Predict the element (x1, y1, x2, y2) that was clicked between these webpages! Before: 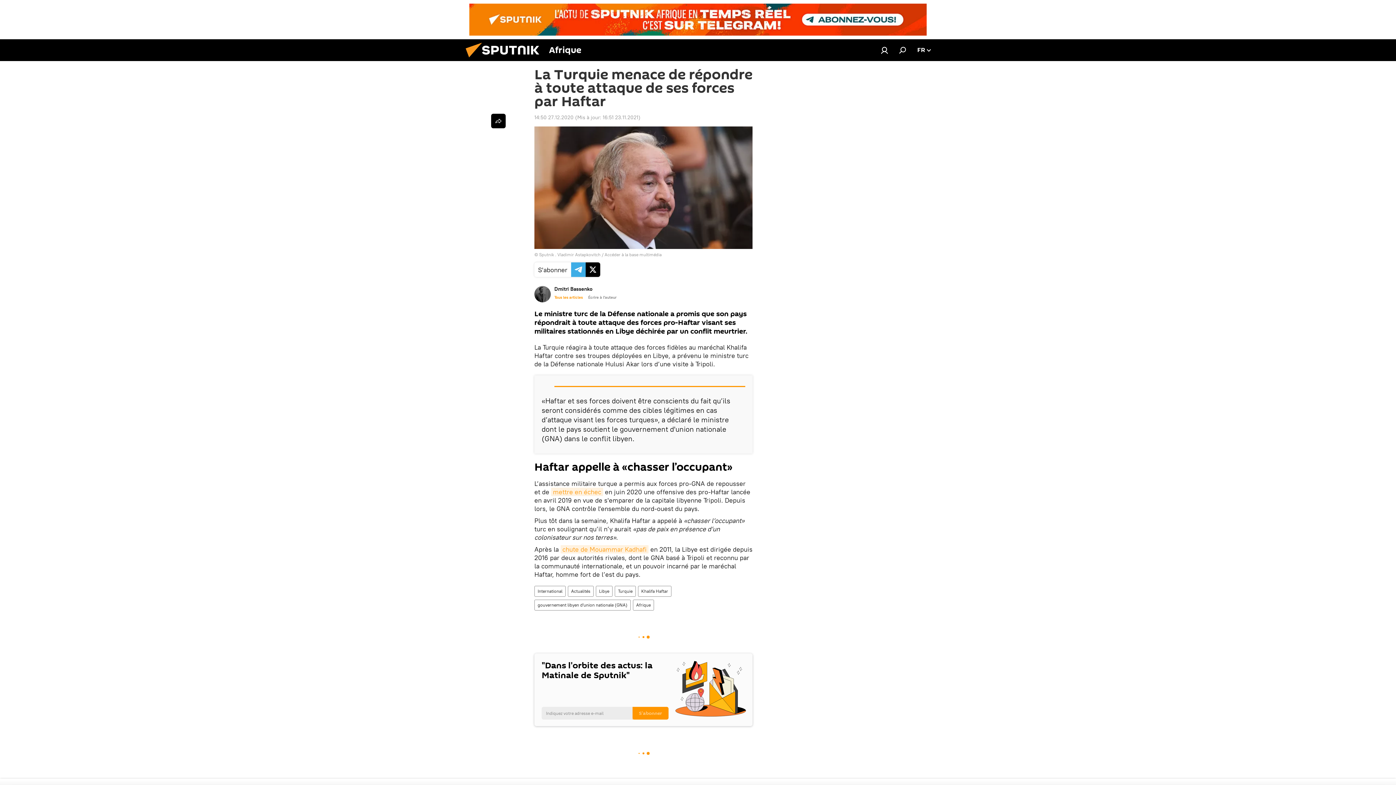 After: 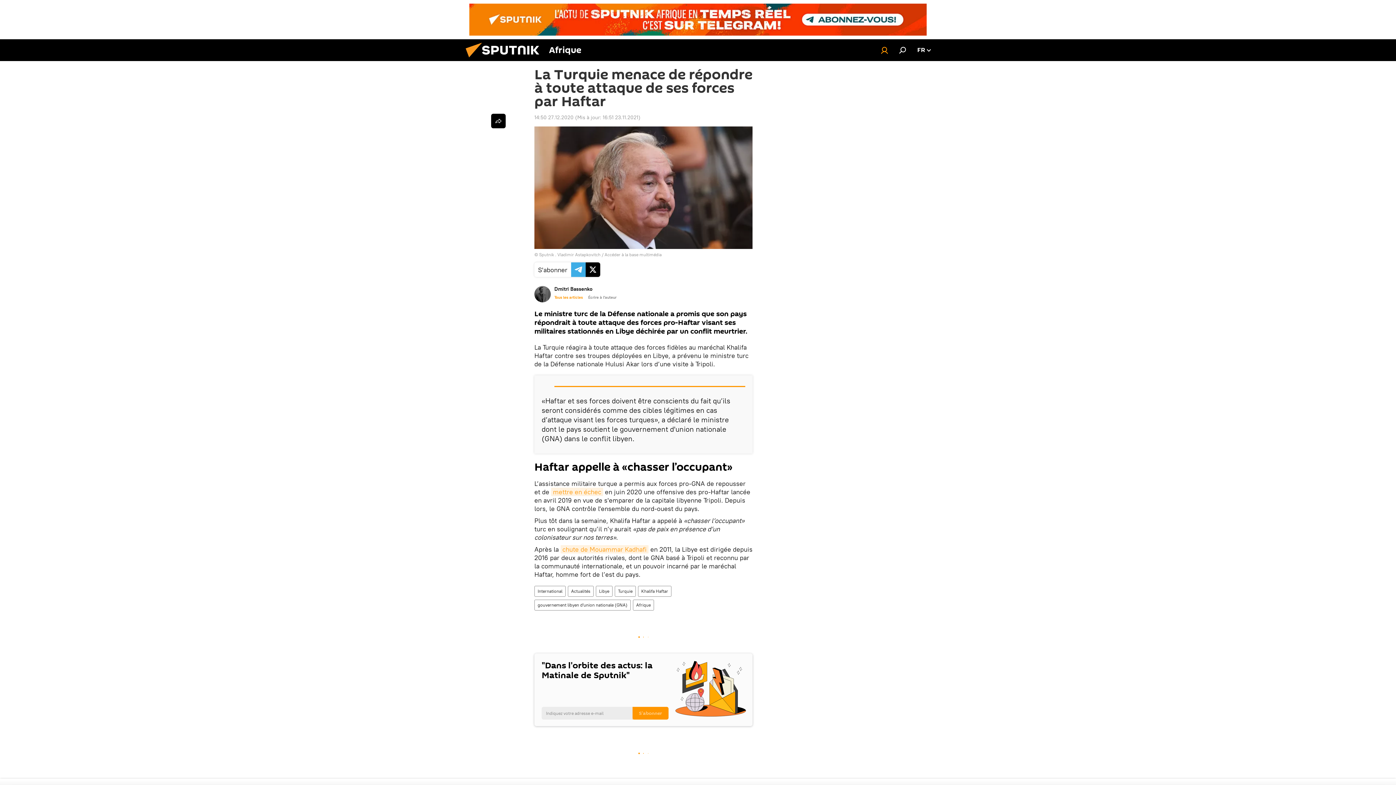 Action: bbox: (877, 43, 892, 57)